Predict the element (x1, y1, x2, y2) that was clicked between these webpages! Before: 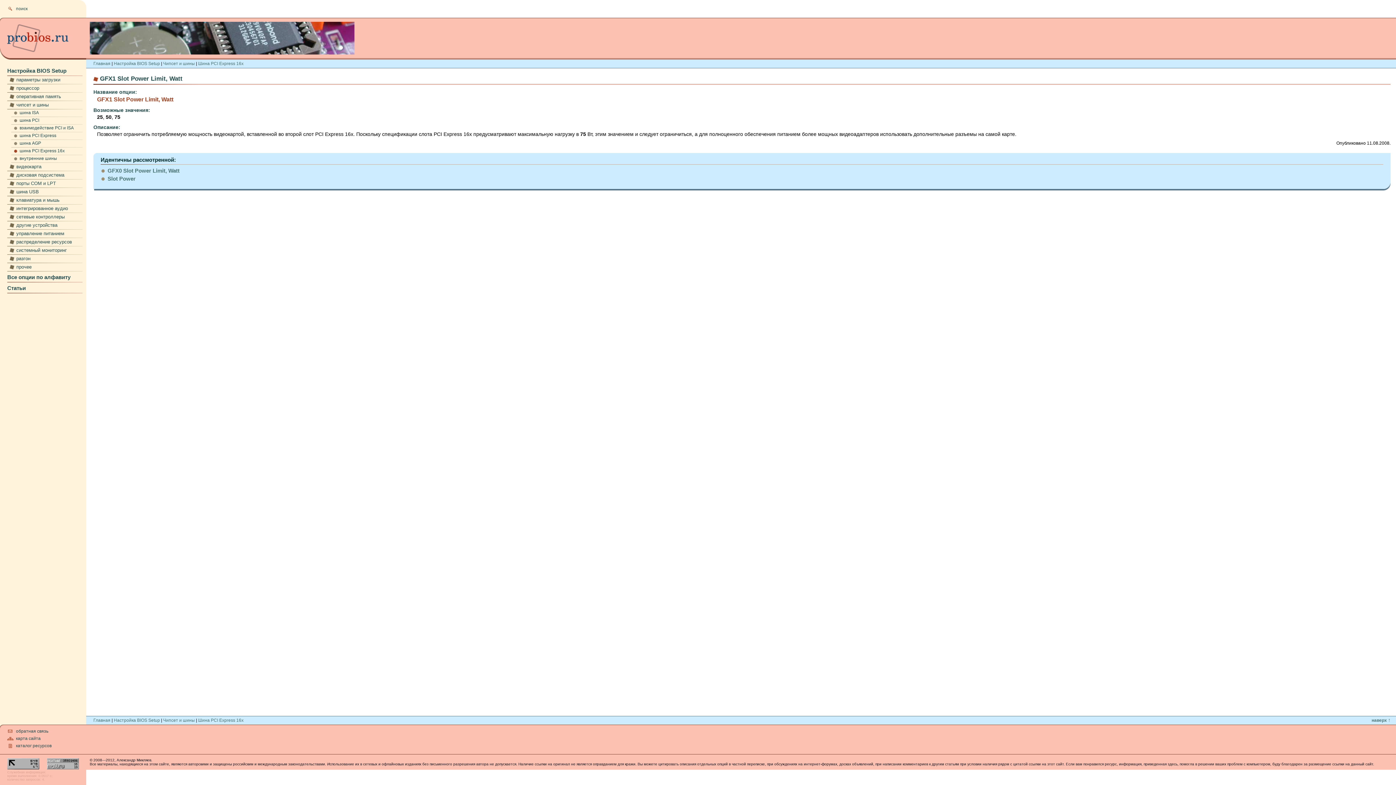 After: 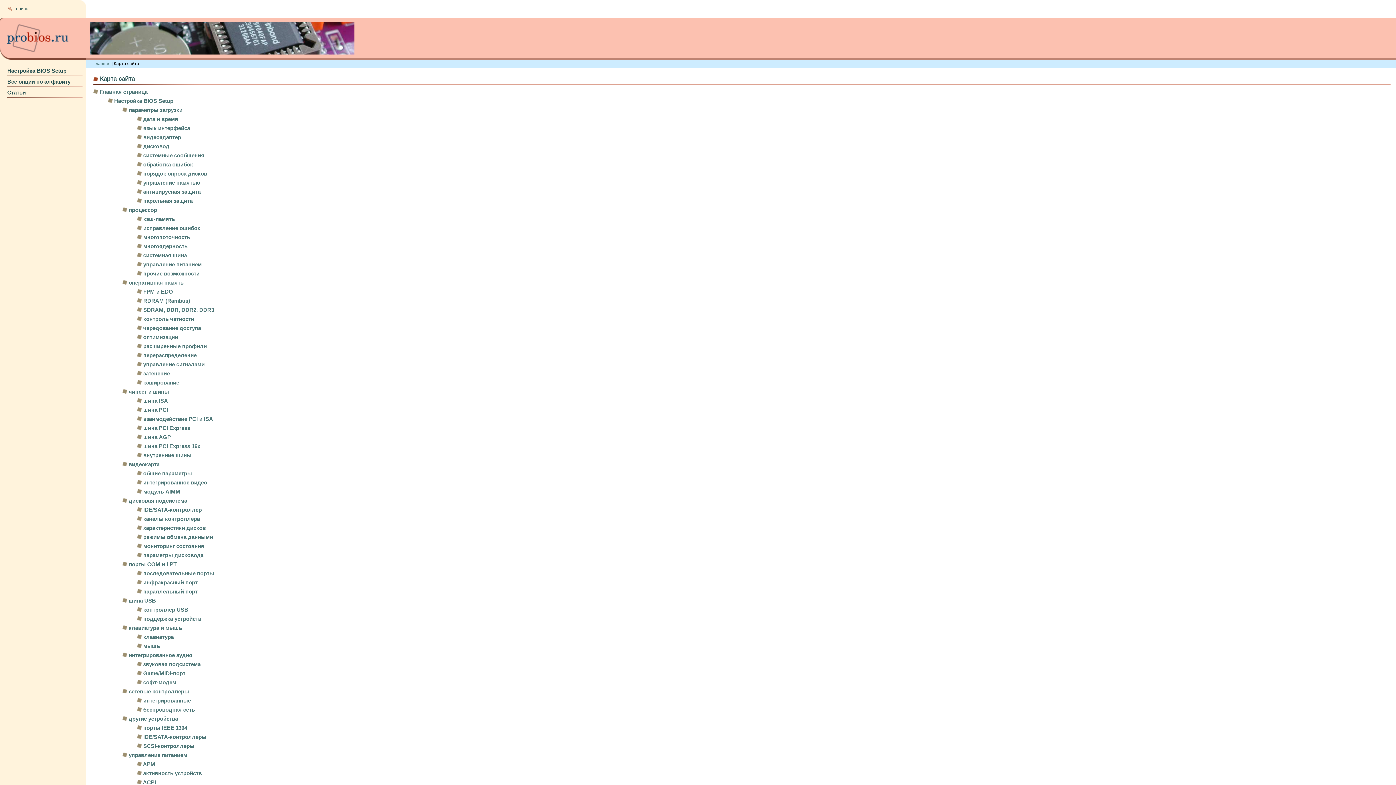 Action: bbox: (7, 736, 16, 741)